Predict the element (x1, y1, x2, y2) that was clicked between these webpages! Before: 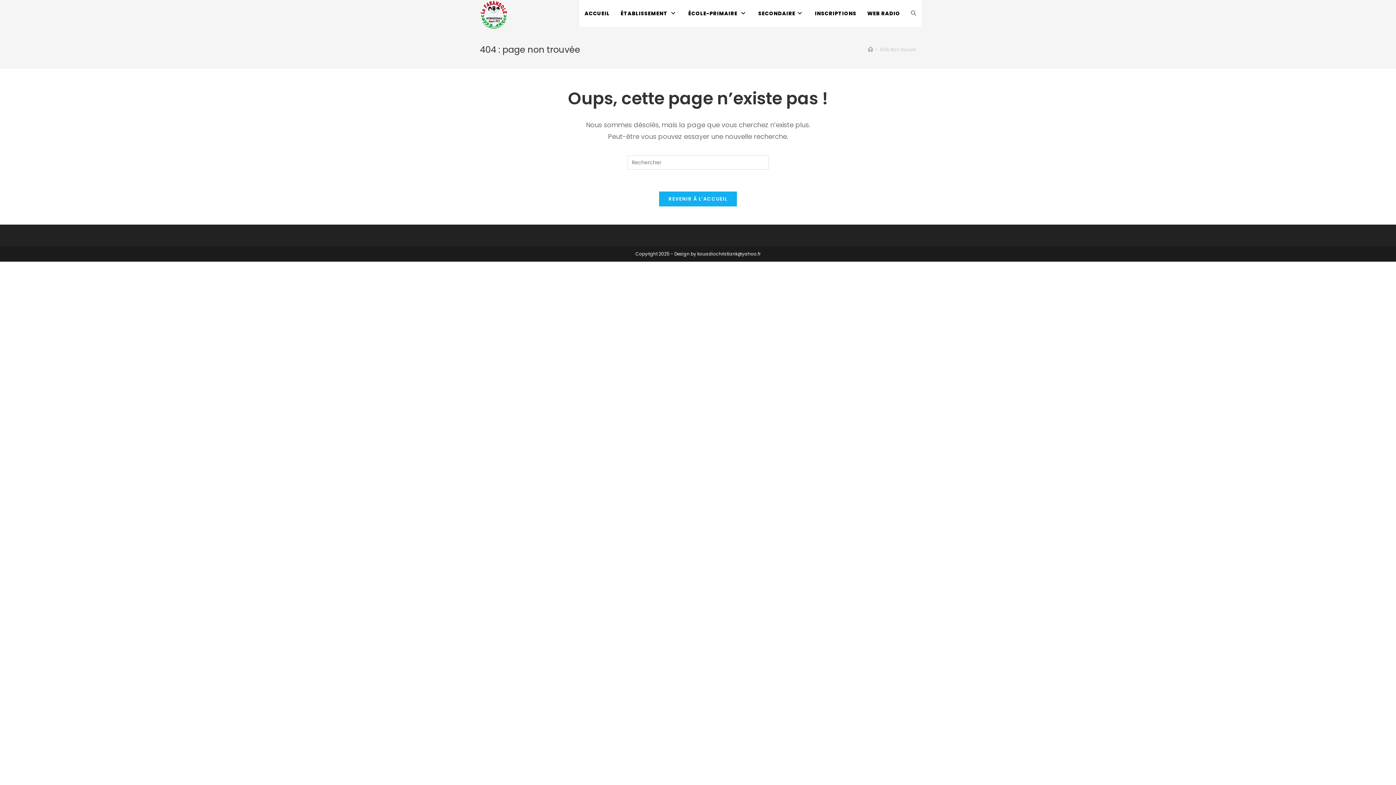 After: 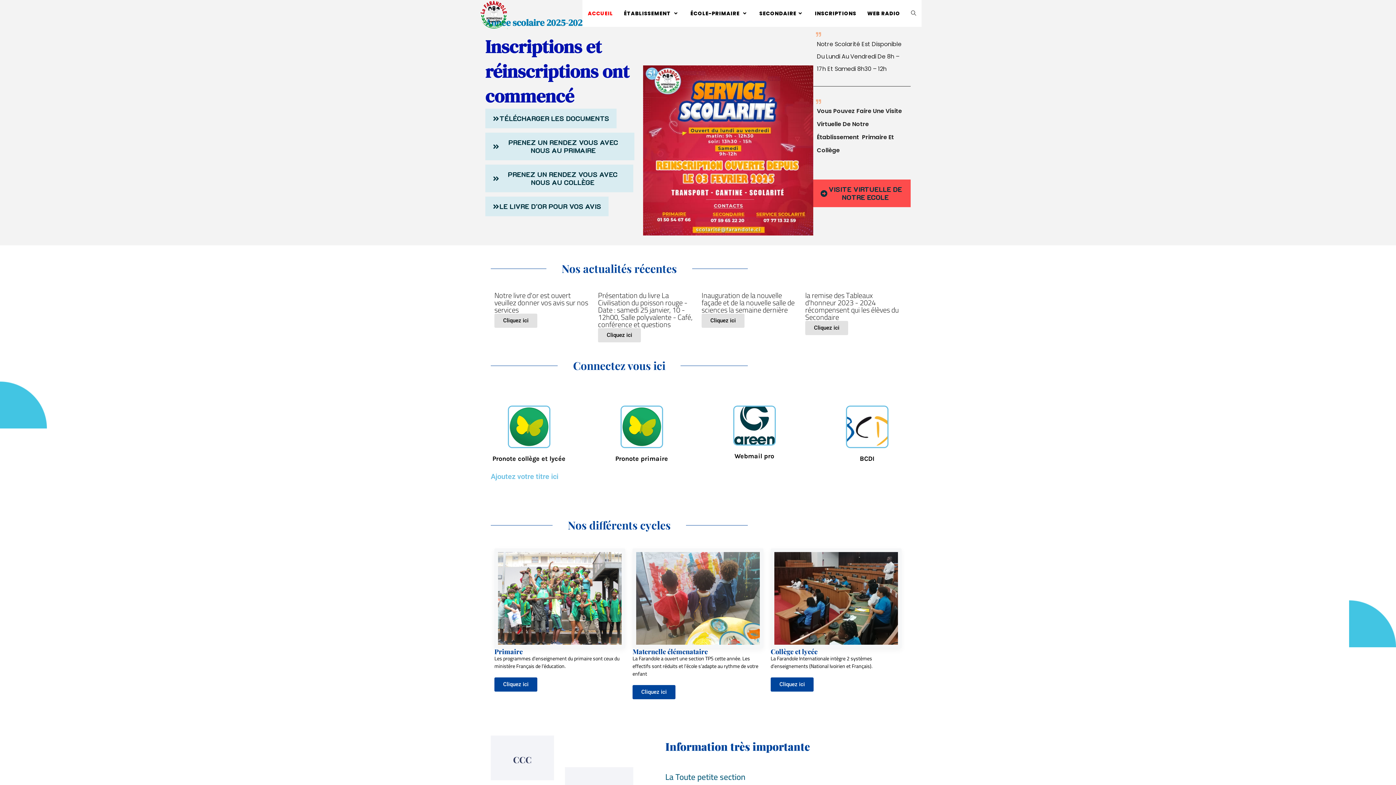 Action: bbox: (480, 10, 507, 17)